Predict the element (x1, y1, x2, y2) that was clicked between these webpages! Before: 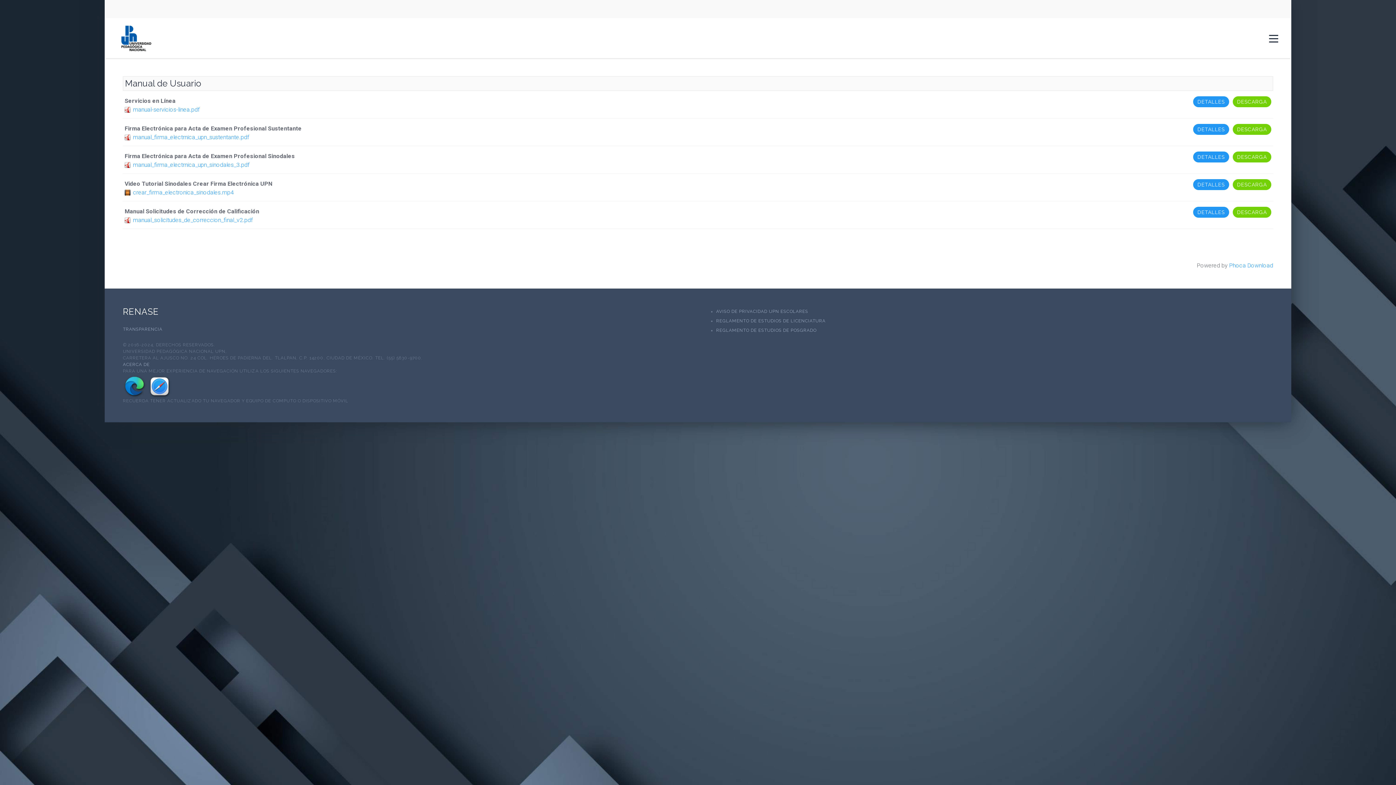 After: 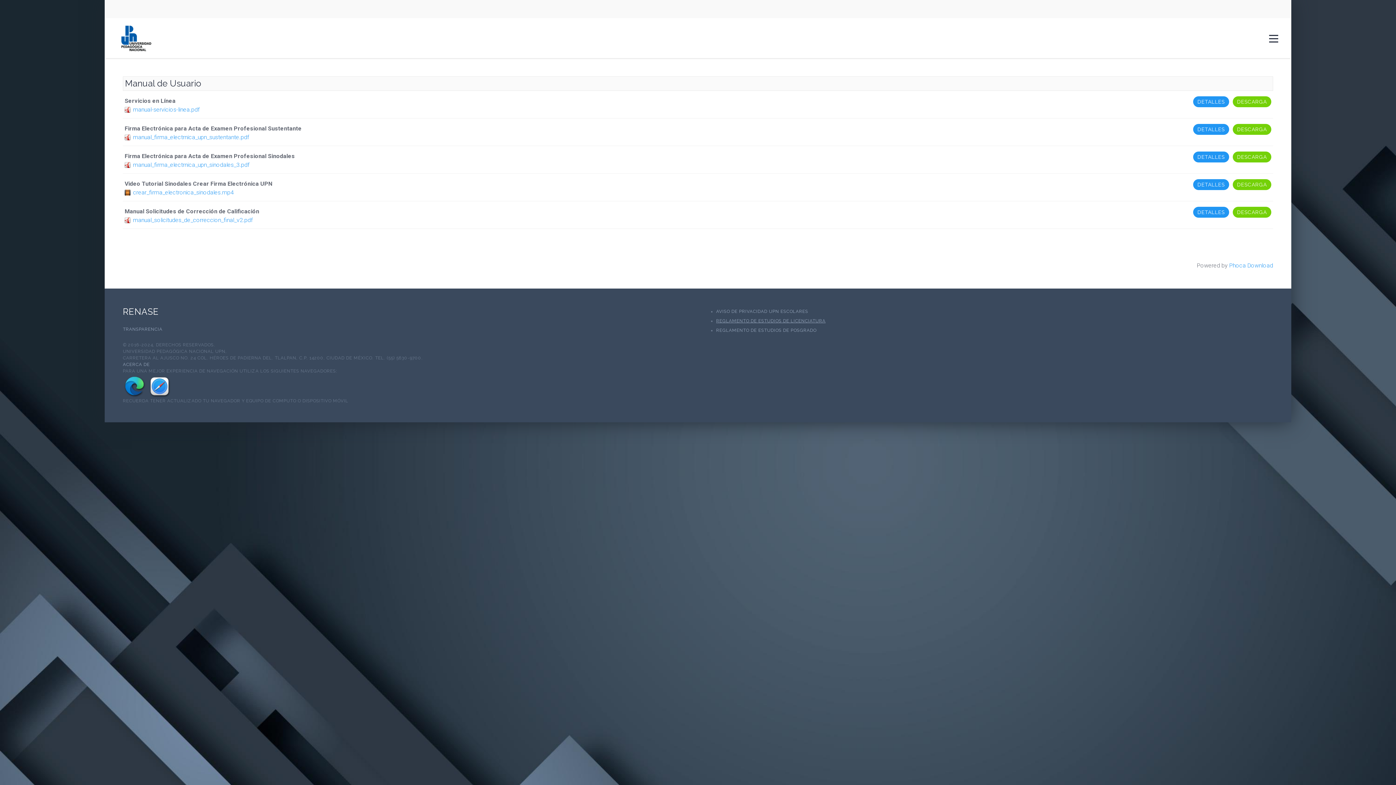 Action: bbox: (716, 318, 825, 323) label: REGLAMENTO DE ESTUDIOS DE LICENCIATURA